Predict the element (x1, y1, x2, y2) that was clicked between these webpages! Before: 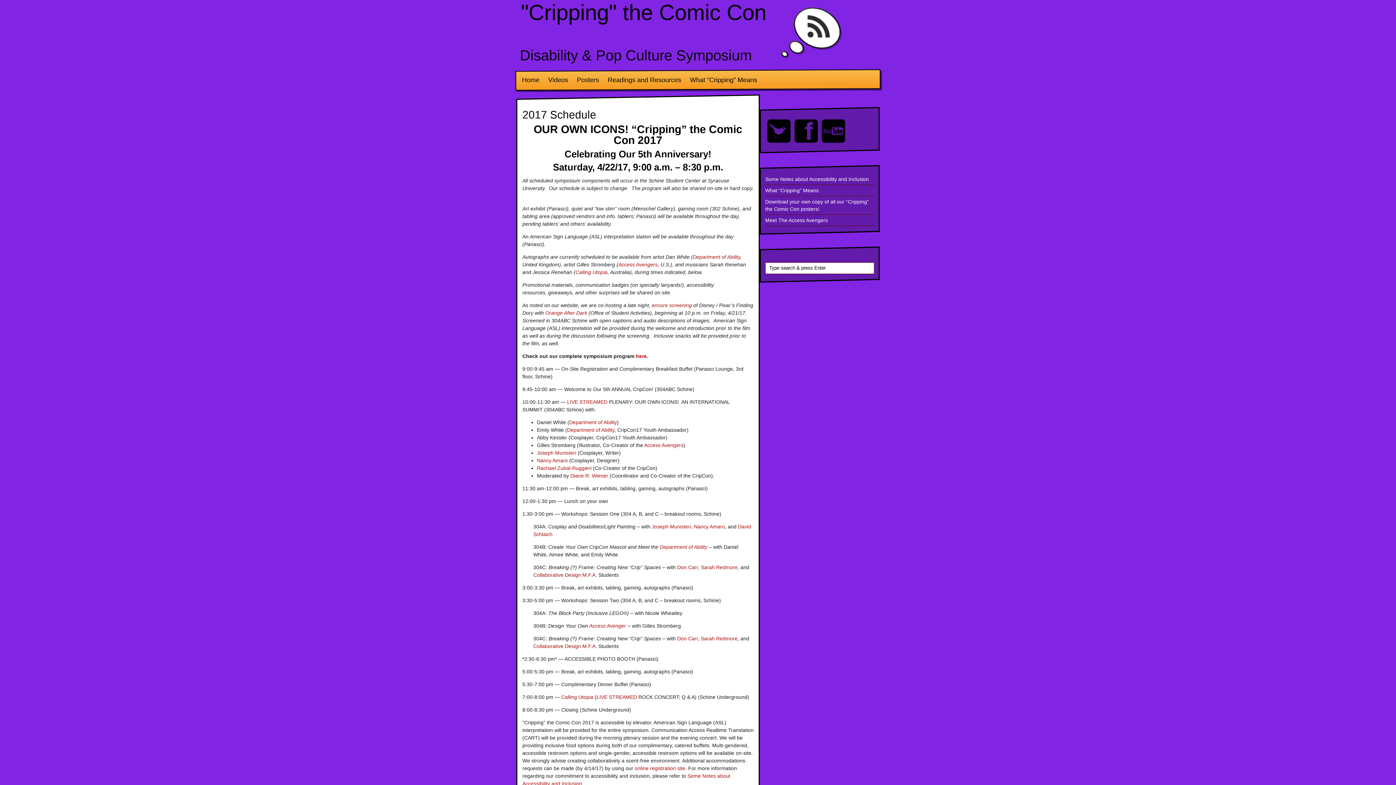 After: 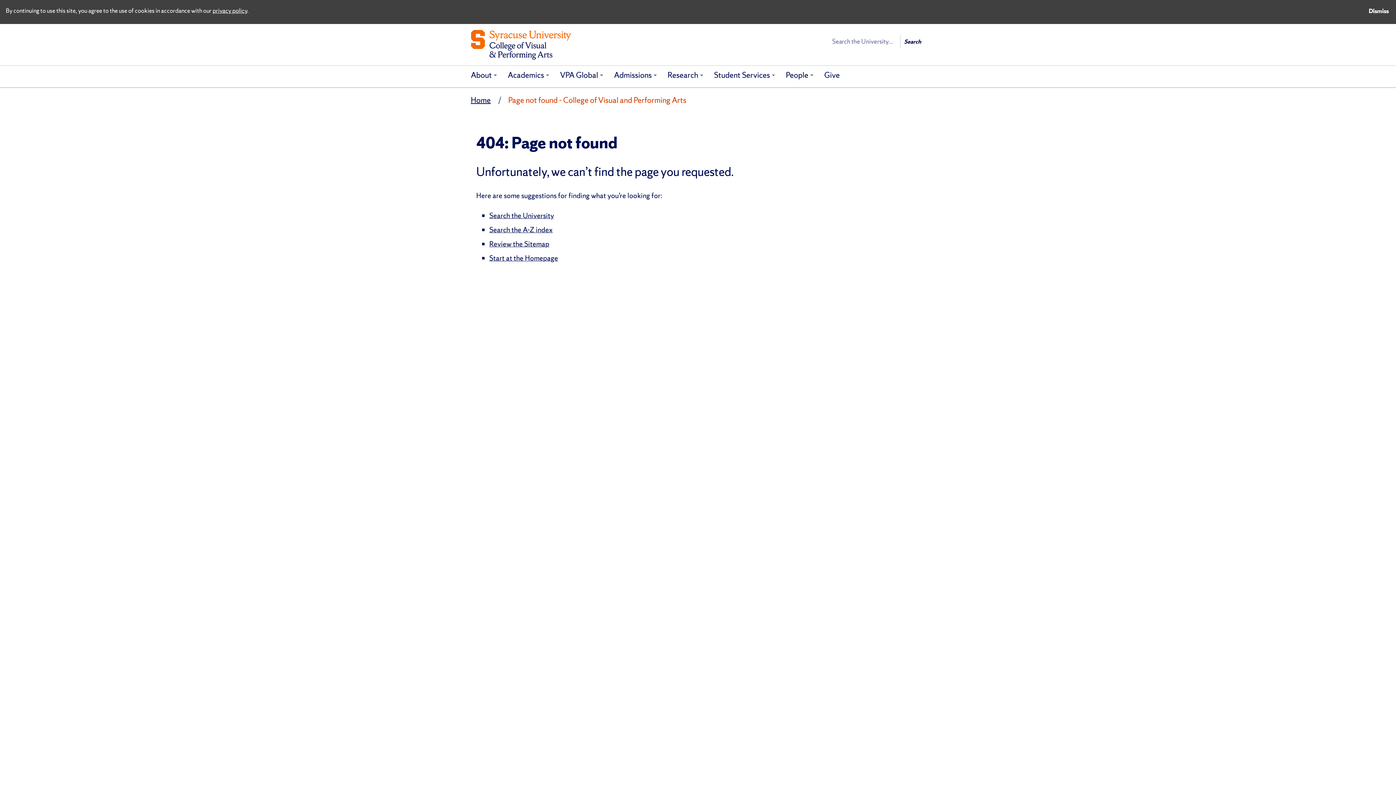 Action: bbox: (533, 572, 597, 578) label: Collaborative Design M.F.A.